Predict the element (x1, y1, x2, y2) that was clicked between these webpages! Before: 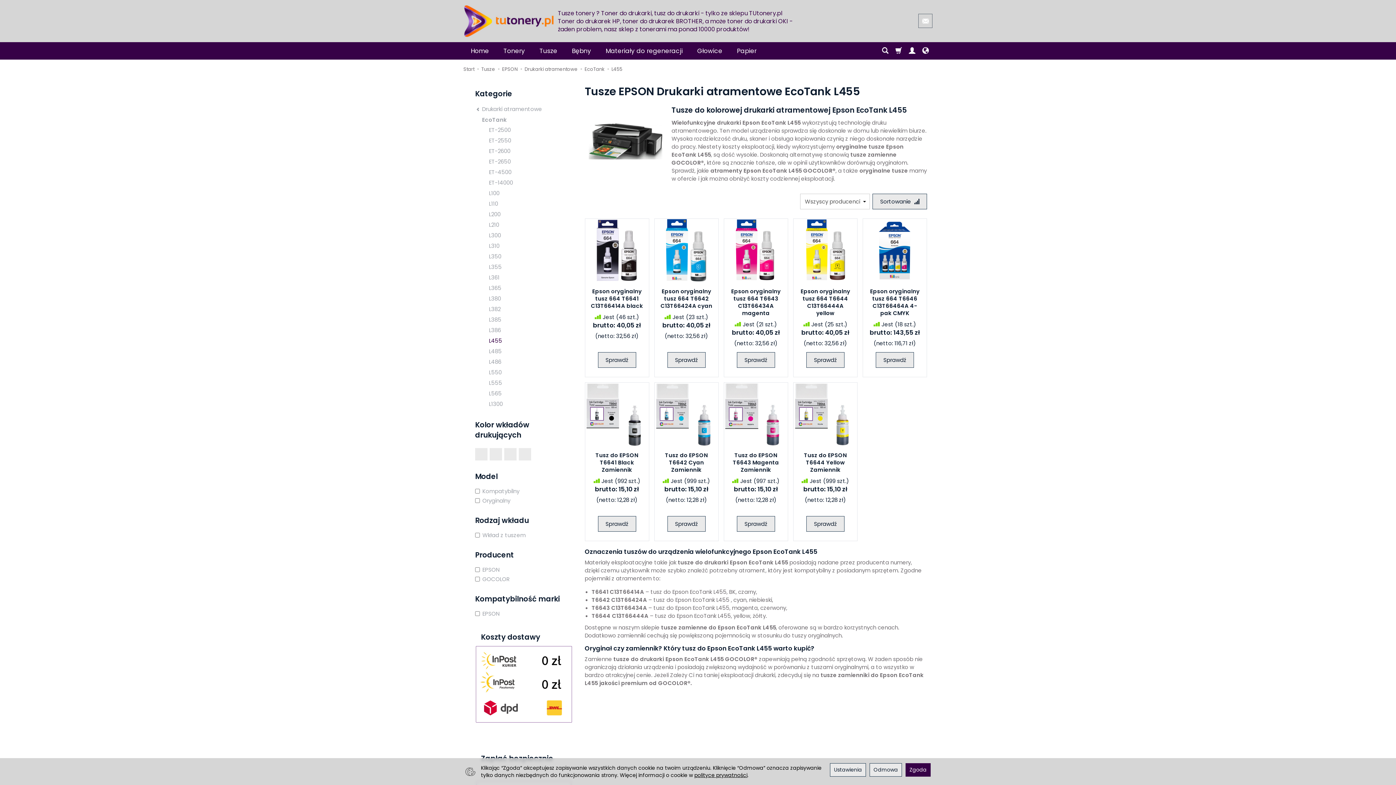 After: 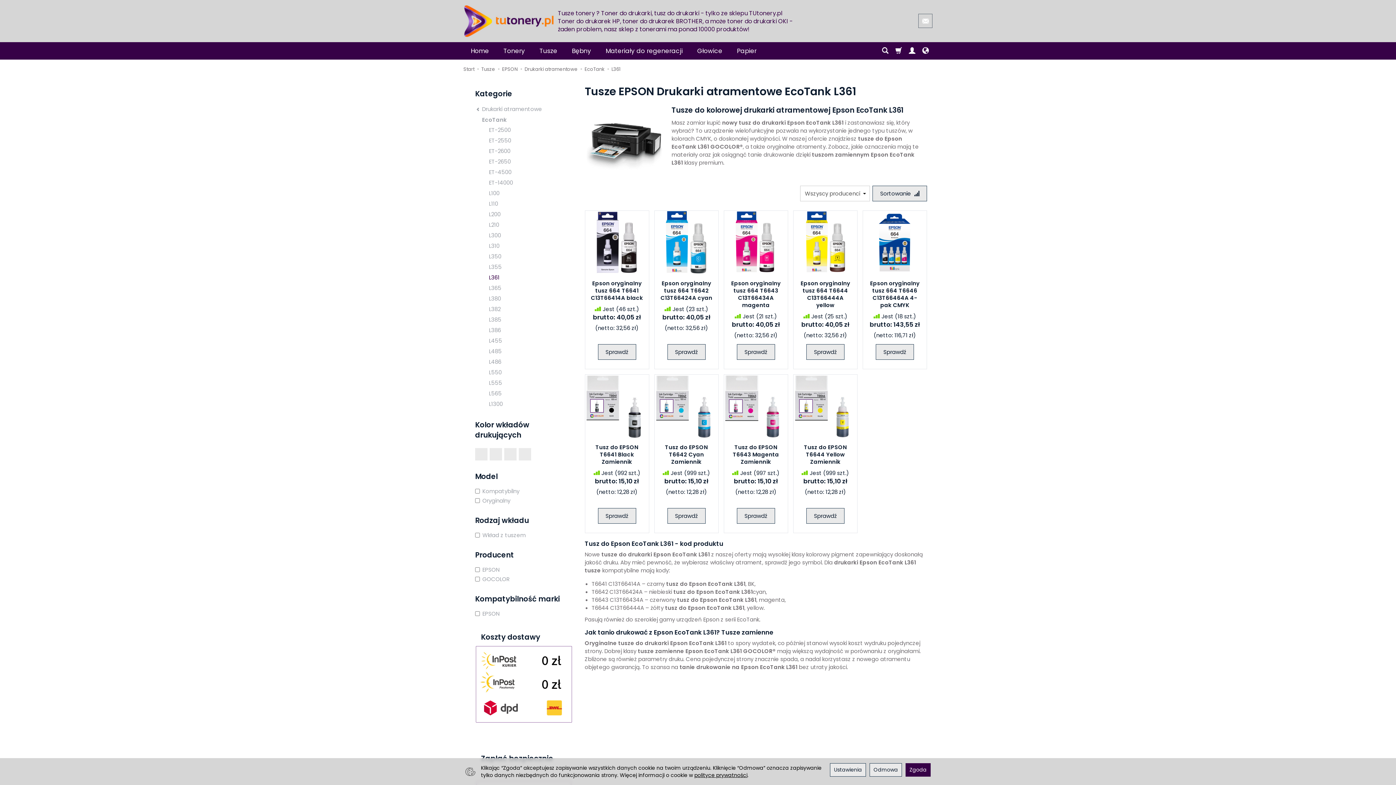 Action: label: L361 bbox: (475, 272, 572, 282)